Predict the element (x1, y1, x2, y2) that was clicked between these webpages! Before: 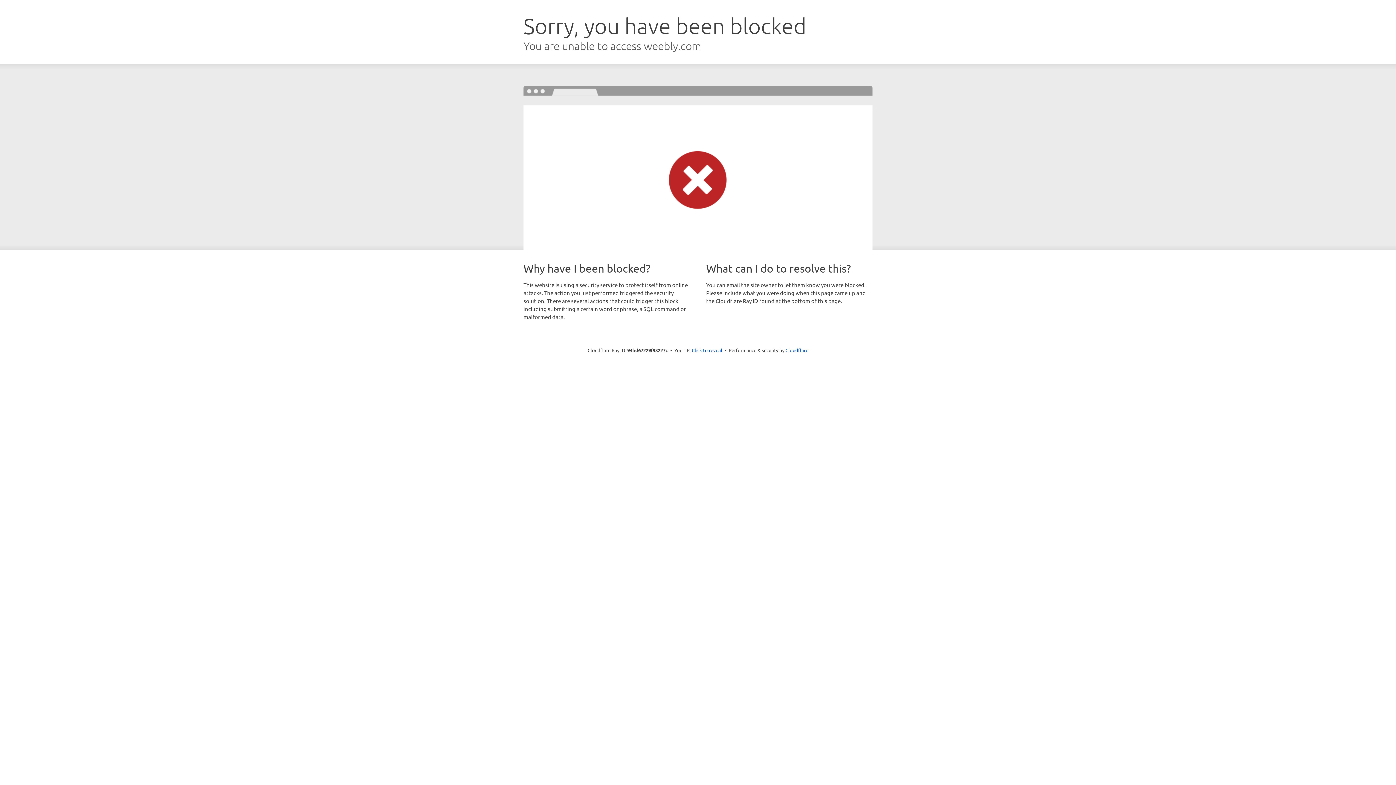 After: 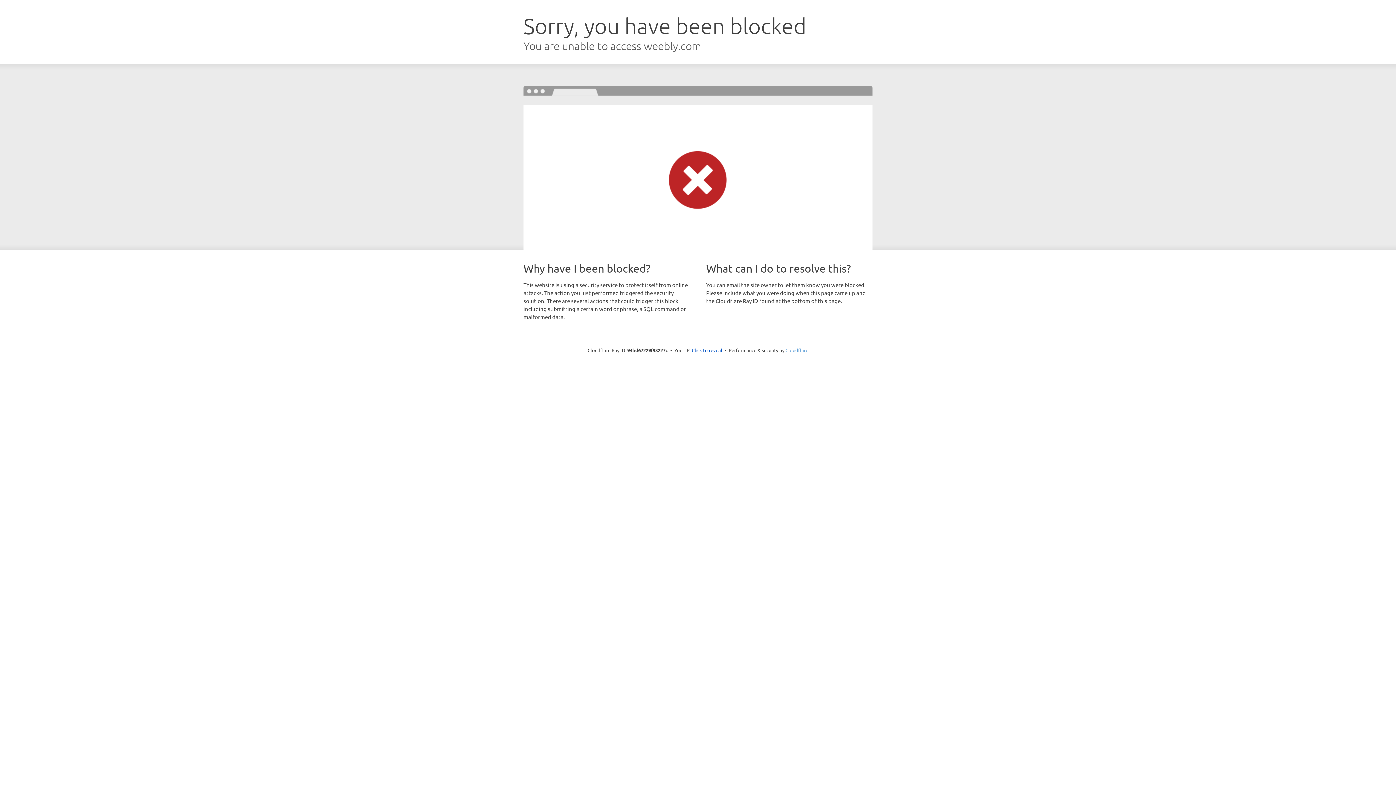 Action: bbox: (785, 347, 808, 353) label: Cloudflare